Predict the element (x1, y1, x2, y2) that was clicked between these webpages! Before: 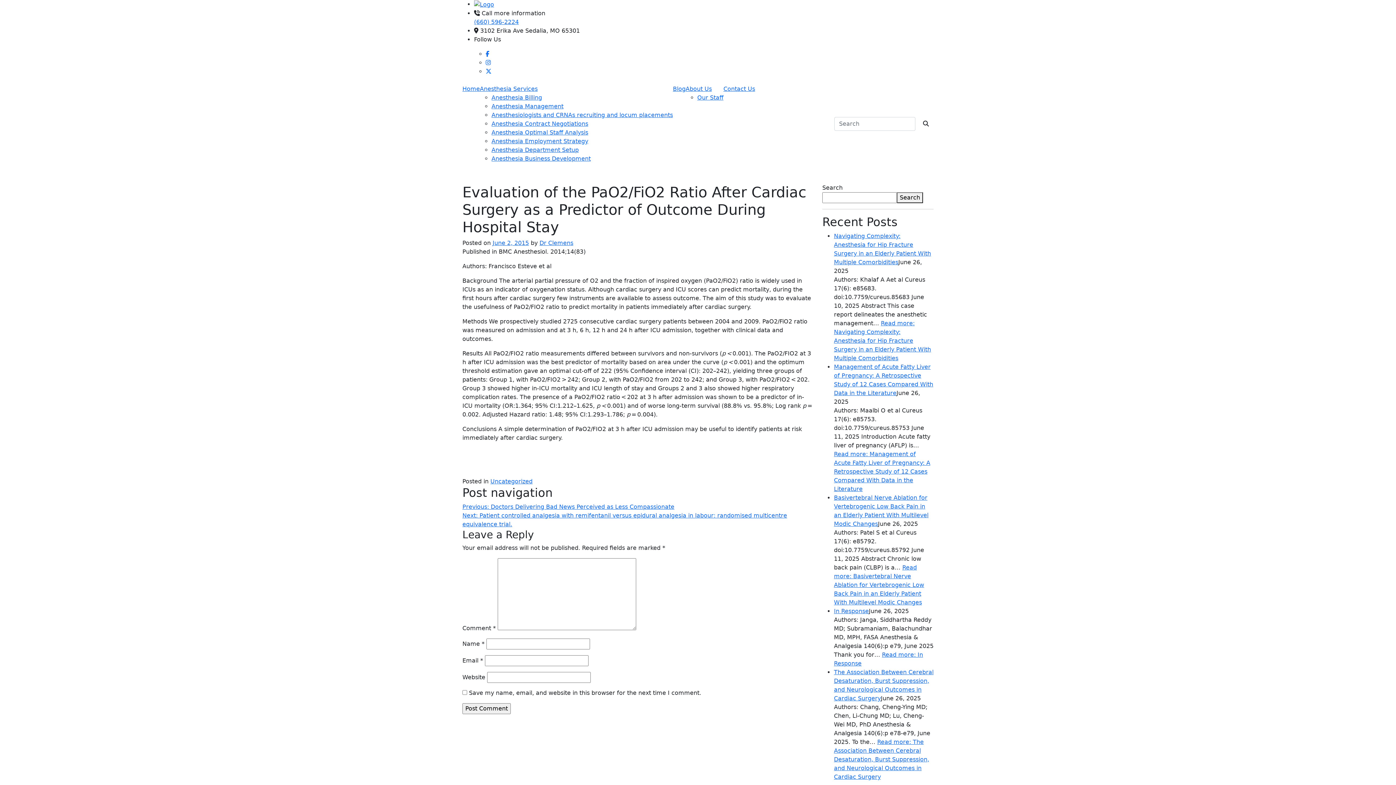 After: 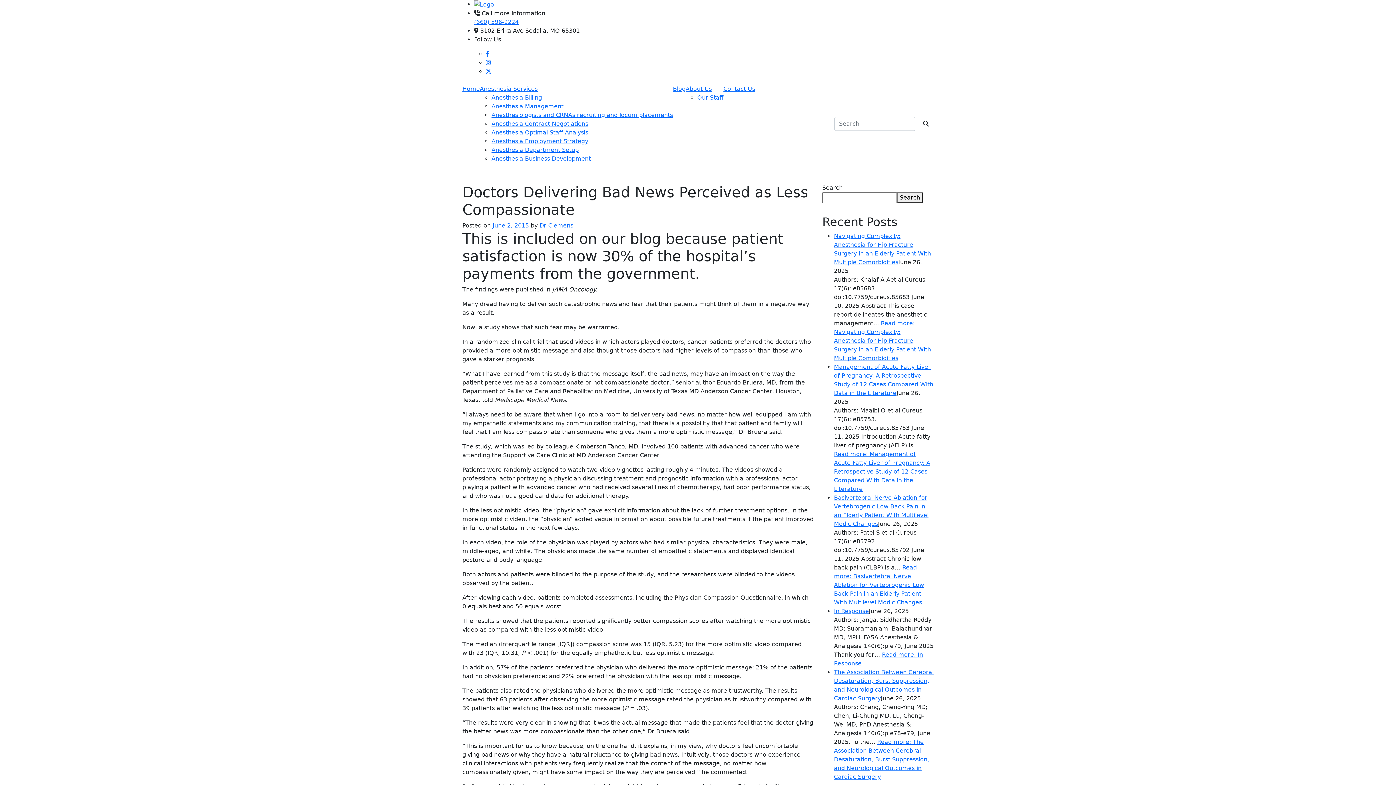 Action: bbox: (462, 503, 674, 510) label: Previous: Doctors Delivering Bad News Perceived as Less Compassionate